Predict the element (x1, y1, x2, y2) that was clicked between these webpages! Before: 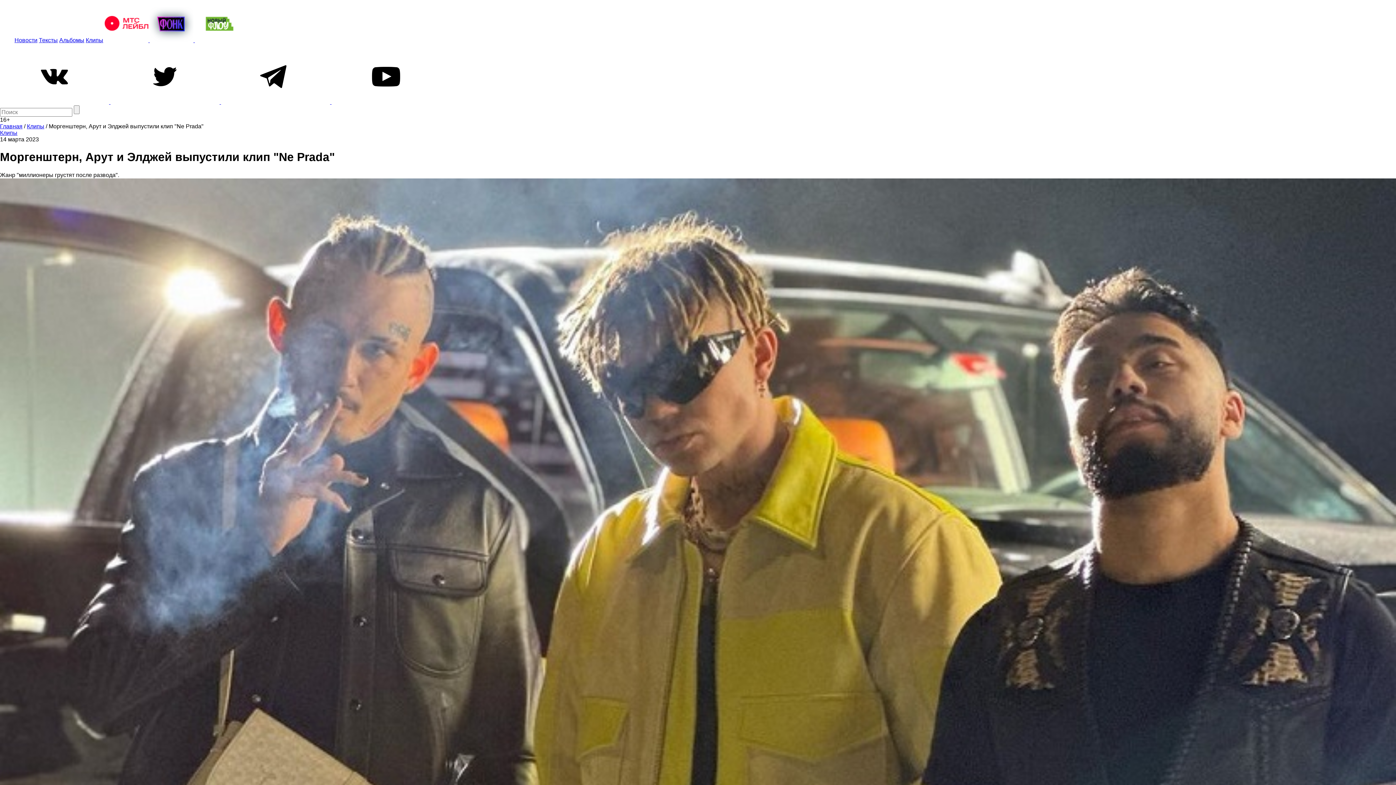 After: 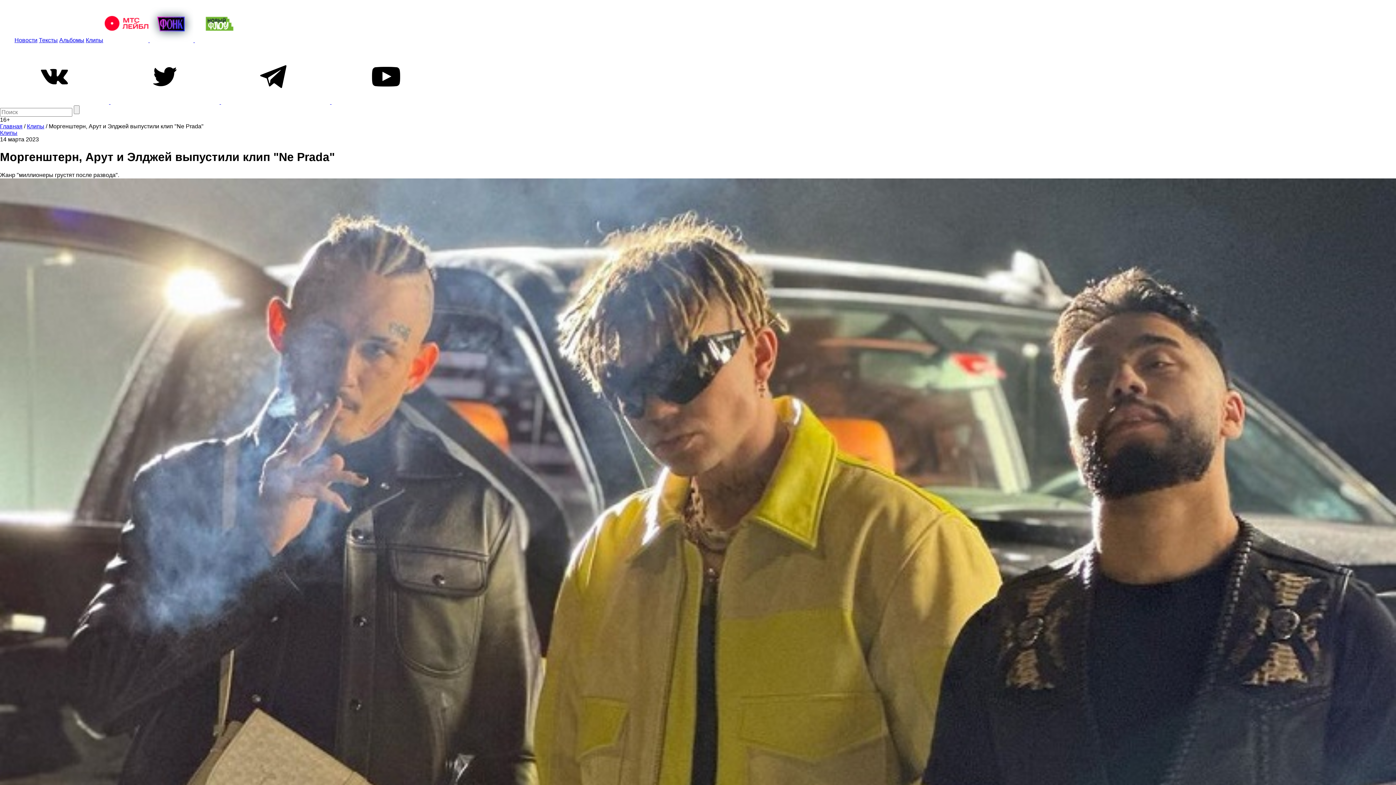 Action: label:   bbox: (110, 98, 221, 105)